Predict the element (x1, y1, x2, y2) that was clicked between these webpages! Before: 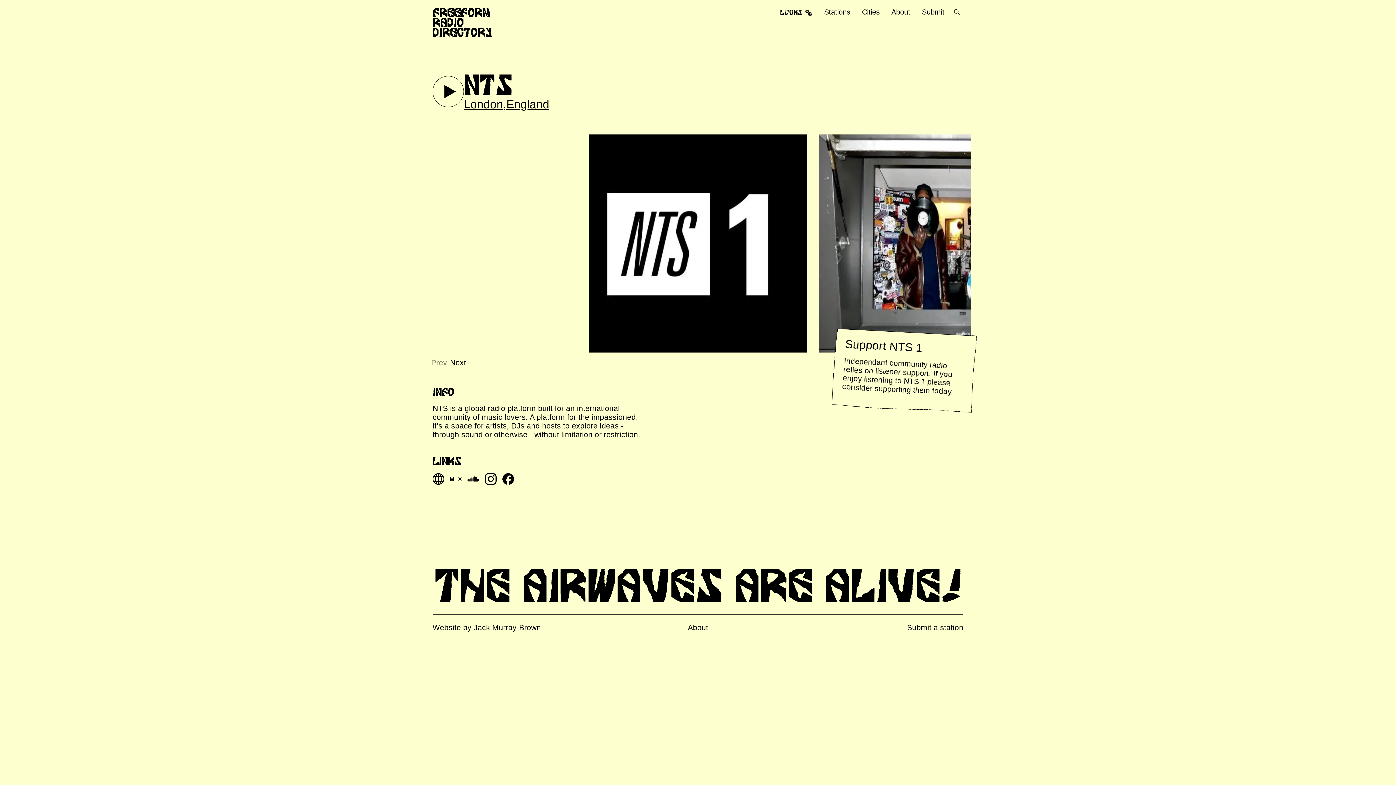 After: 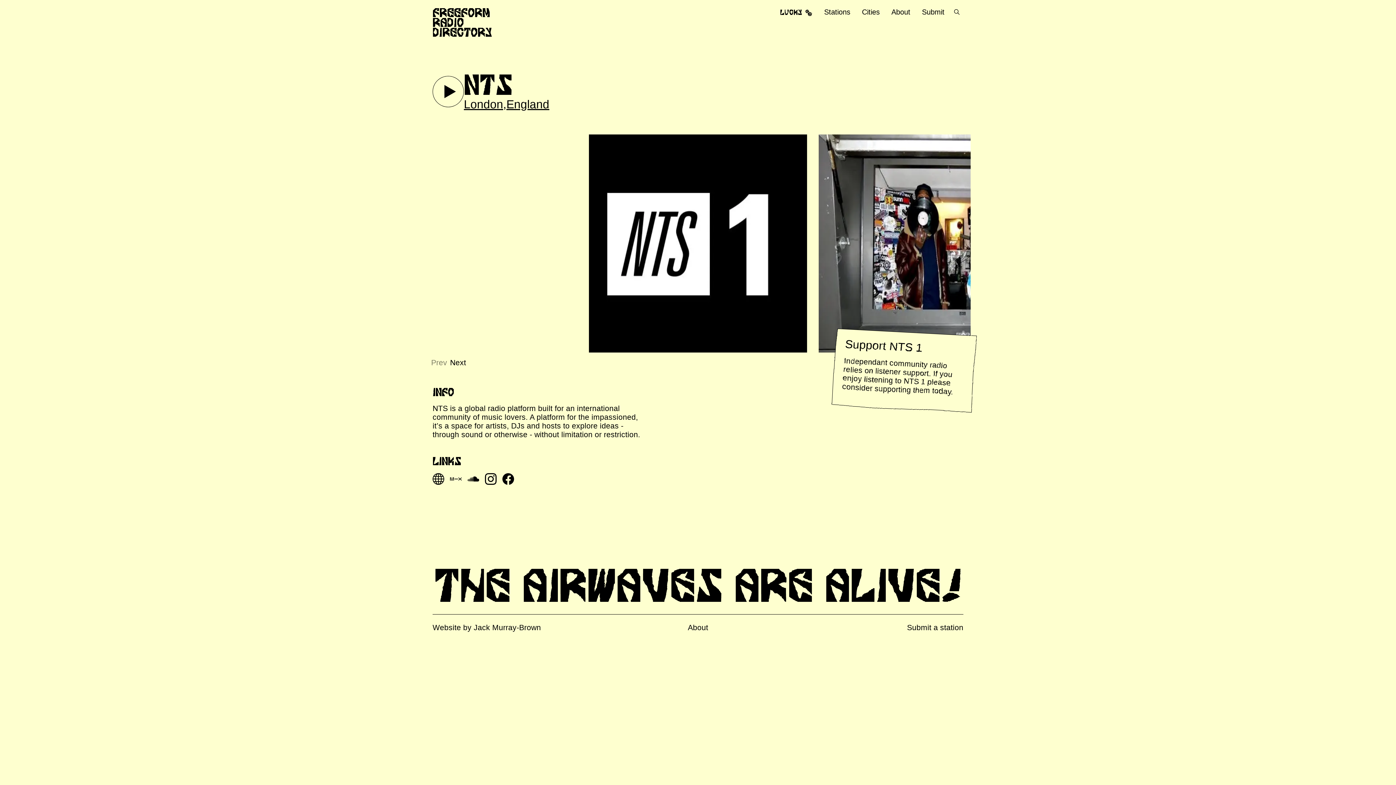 Action: bbox: (485, 473, 496, 485)